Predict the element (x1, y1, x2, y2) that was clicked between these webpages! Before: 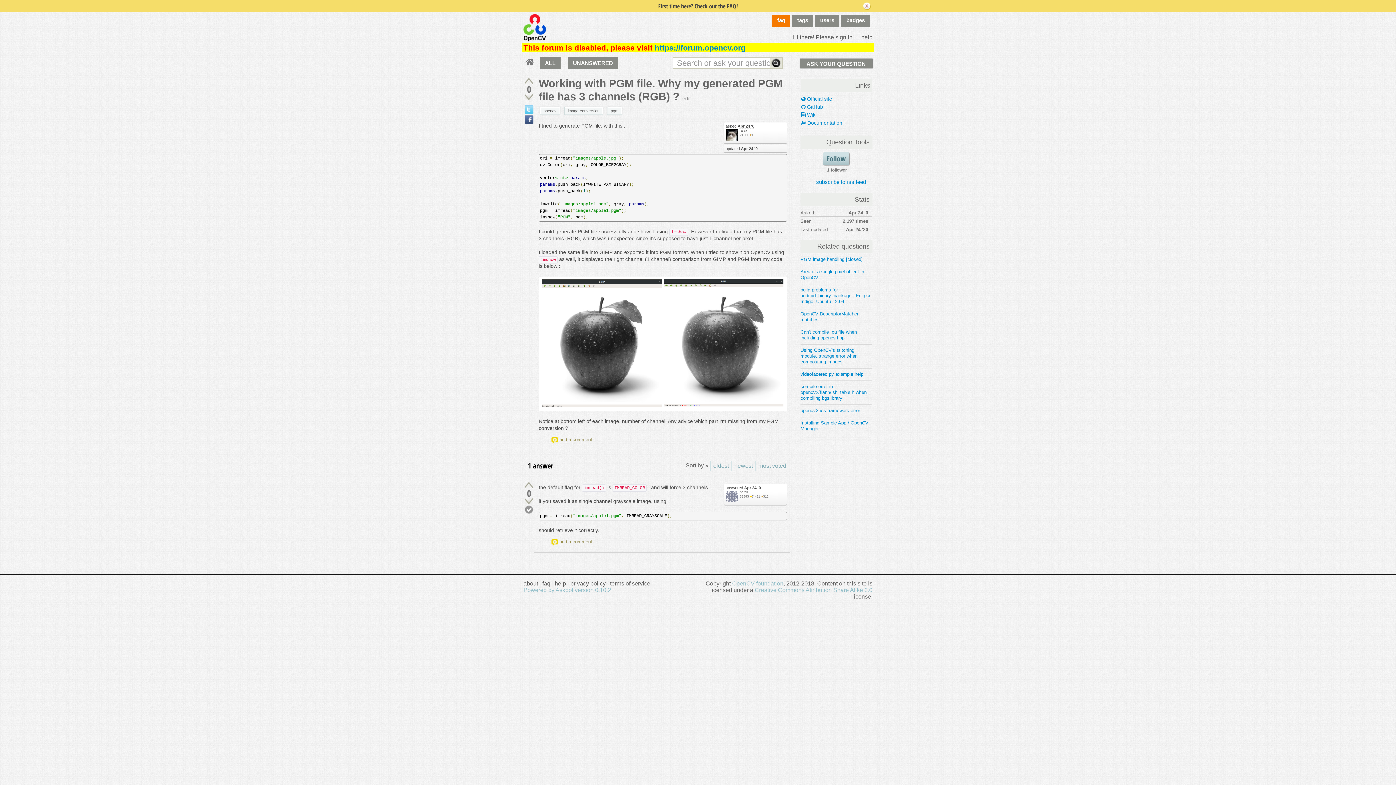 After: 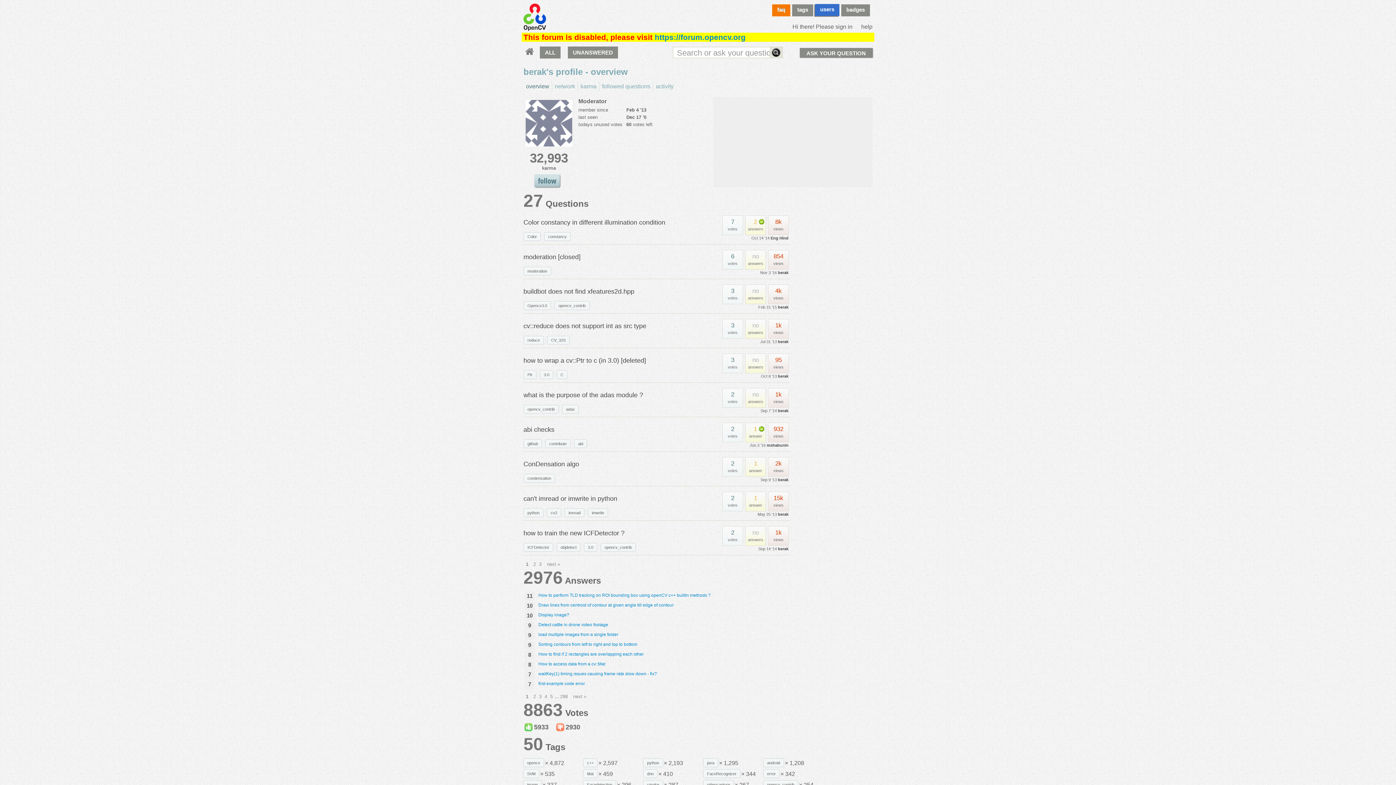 Action: bbox: (726, 490, 737, 502)